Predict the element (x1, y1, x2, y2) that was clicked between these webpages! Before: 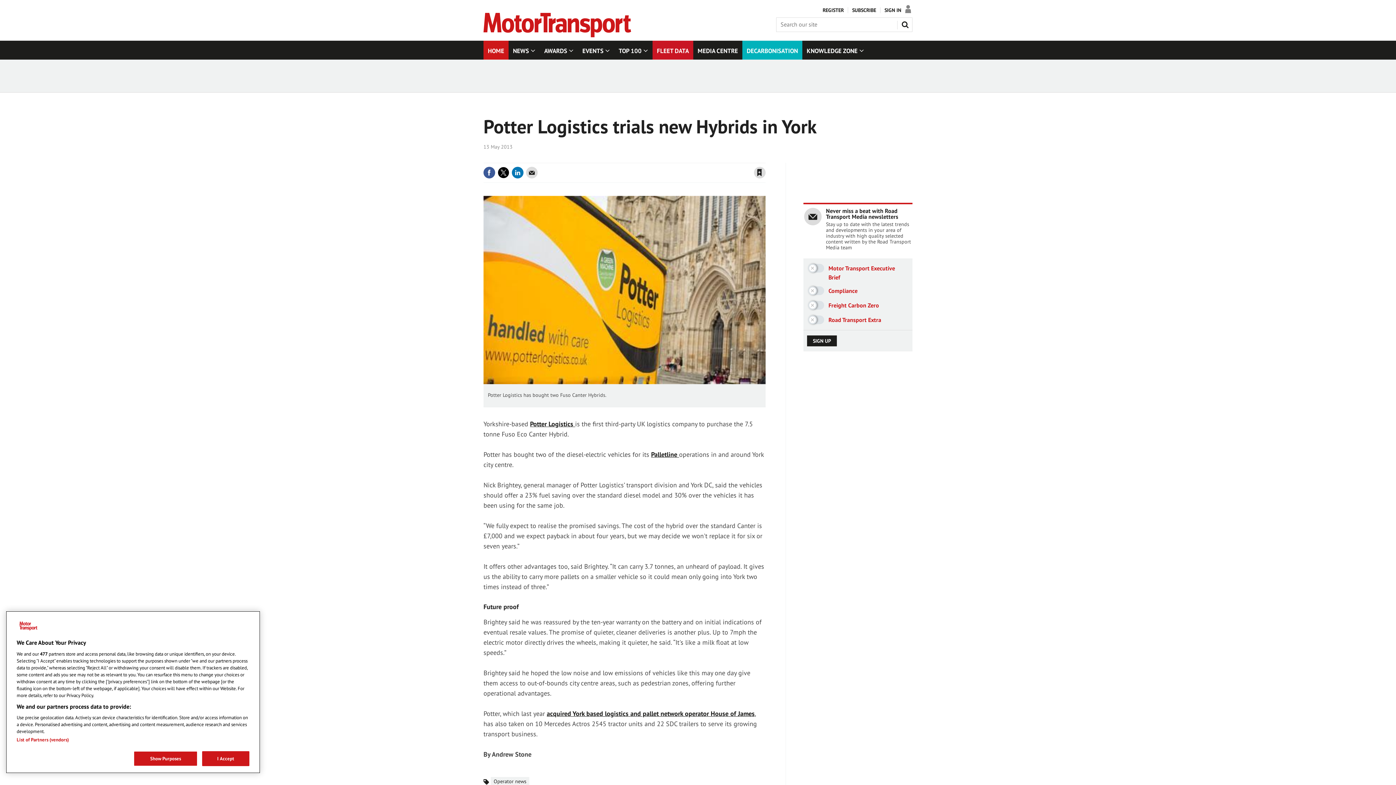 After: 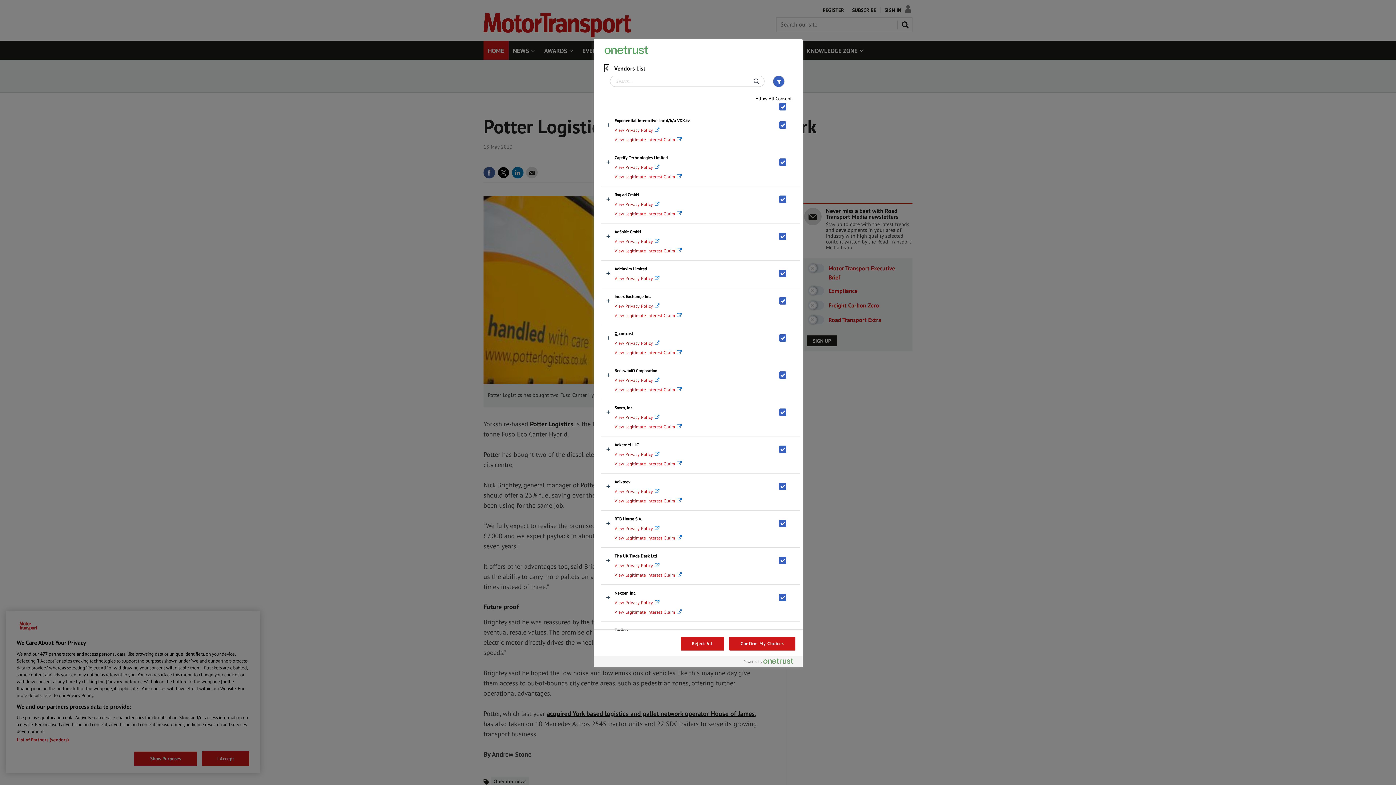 Action: label: List of Partners (vendors) bbox: (16, 737, 68, 743)